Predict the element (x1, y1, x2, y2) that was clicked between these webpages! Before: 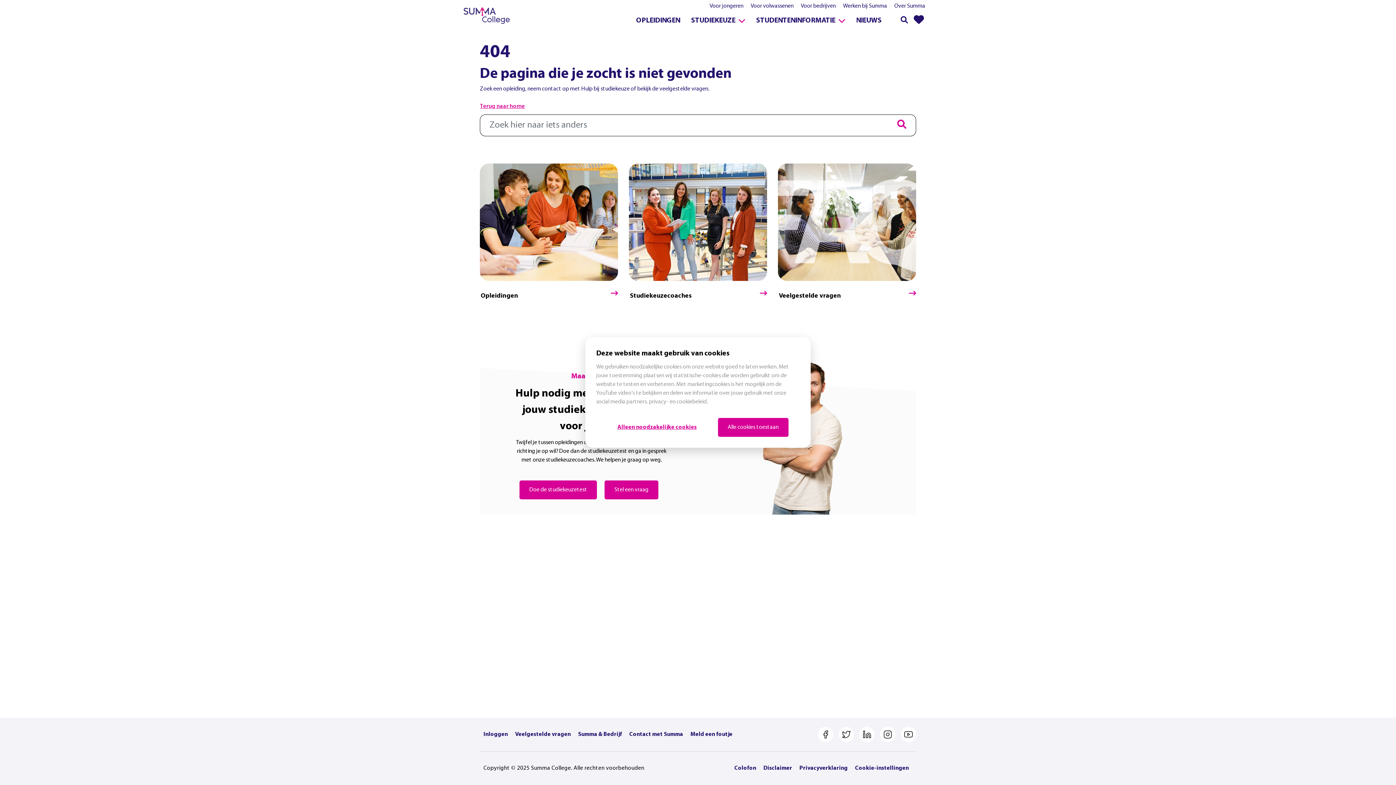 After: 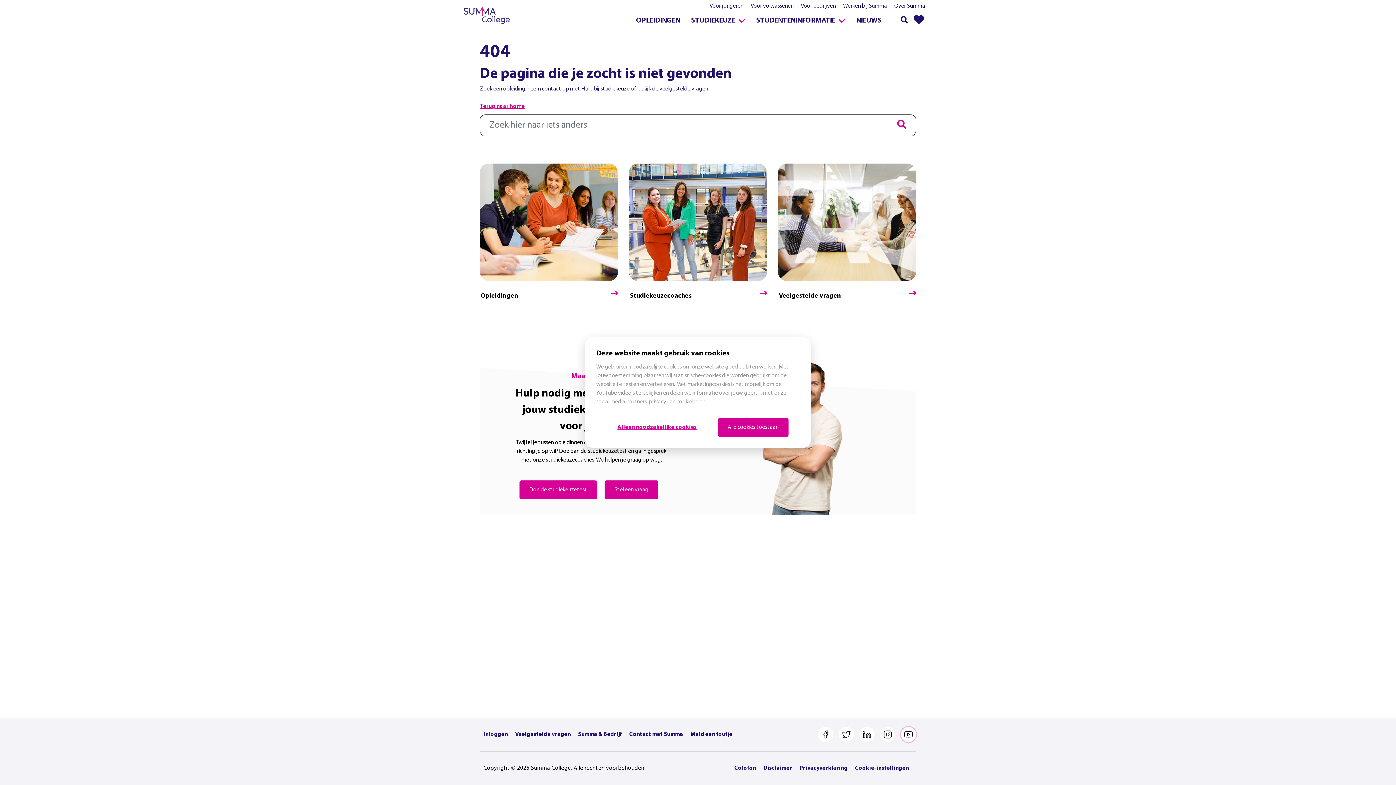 Action: bbox: (901, 727, 916, 742)